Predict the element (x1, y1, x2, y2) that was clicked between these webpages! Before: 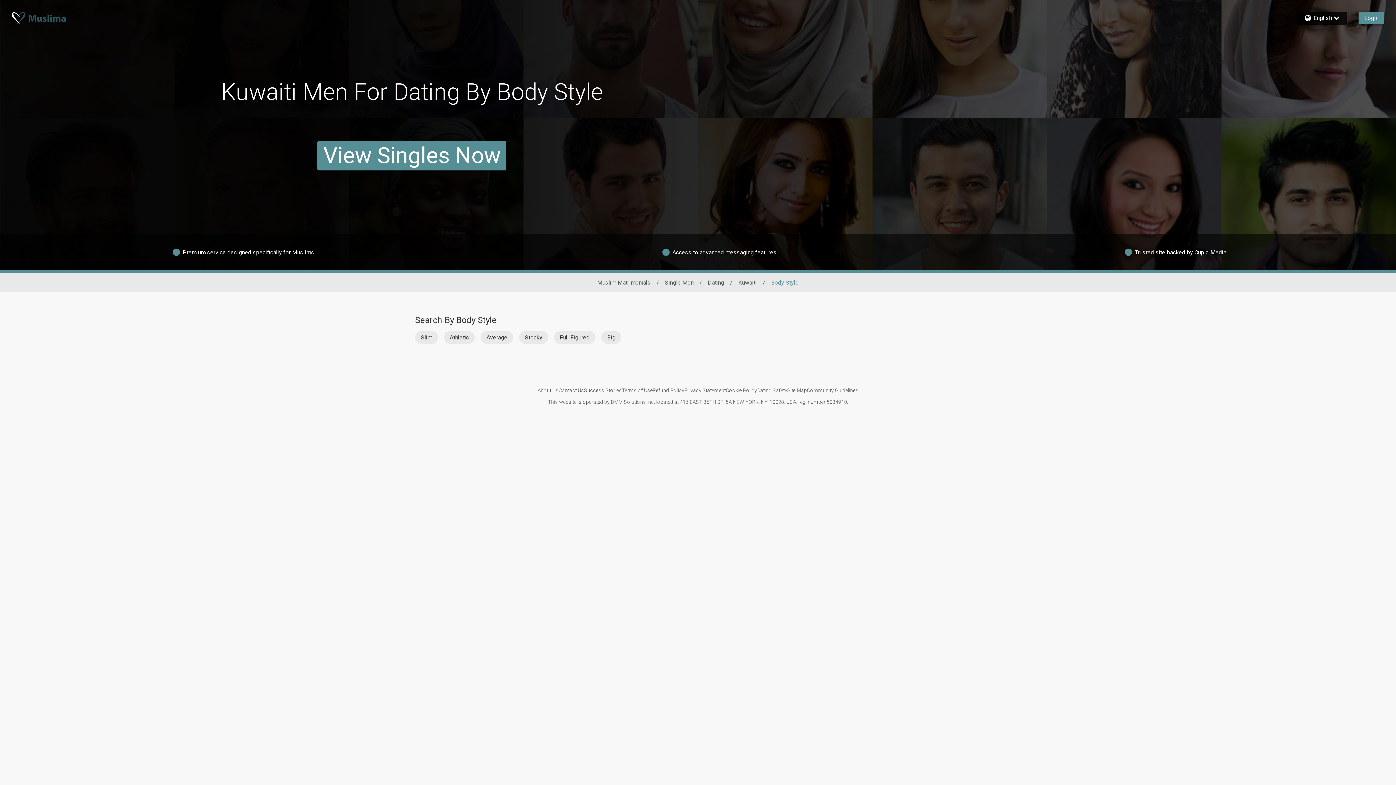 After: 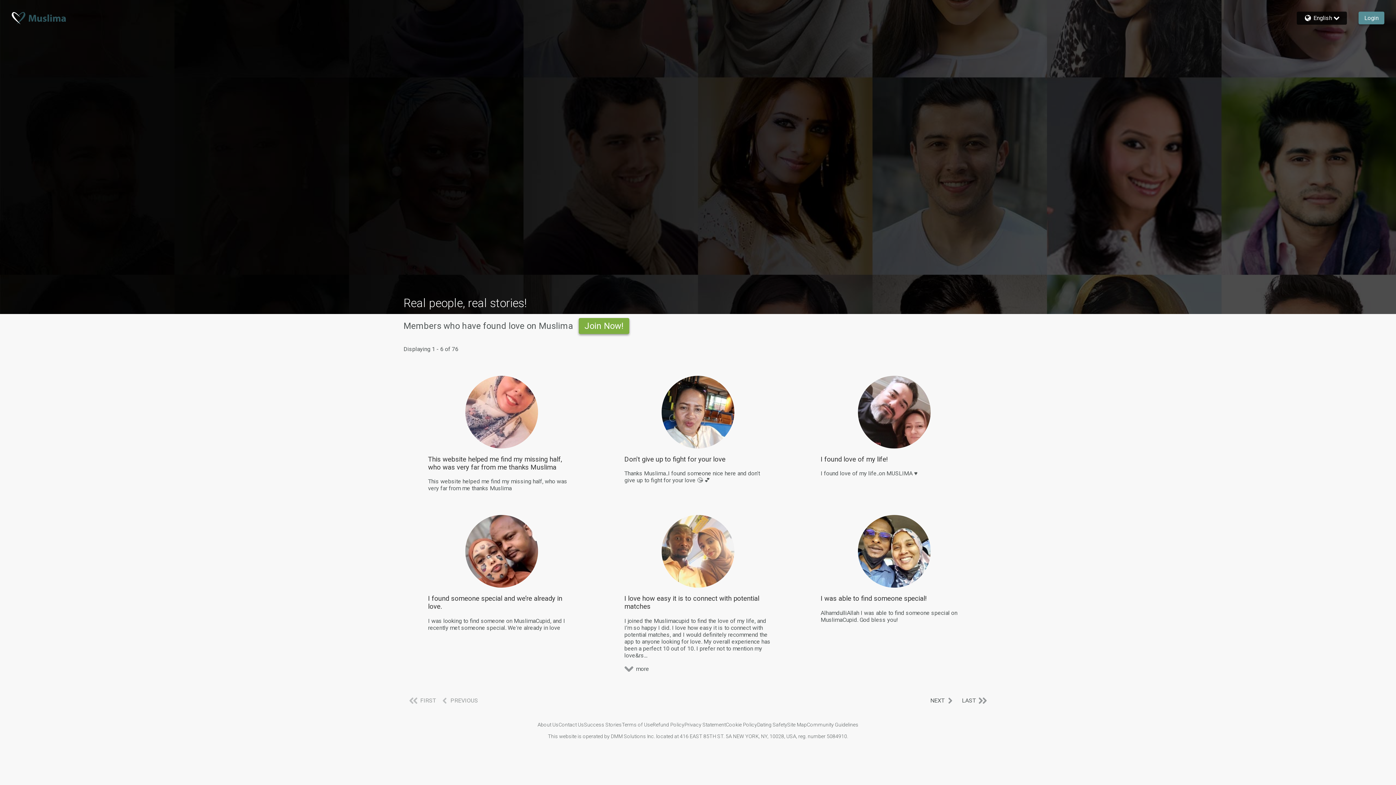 Action: label: Success Stories bbox: (584, 387, 622, 393)